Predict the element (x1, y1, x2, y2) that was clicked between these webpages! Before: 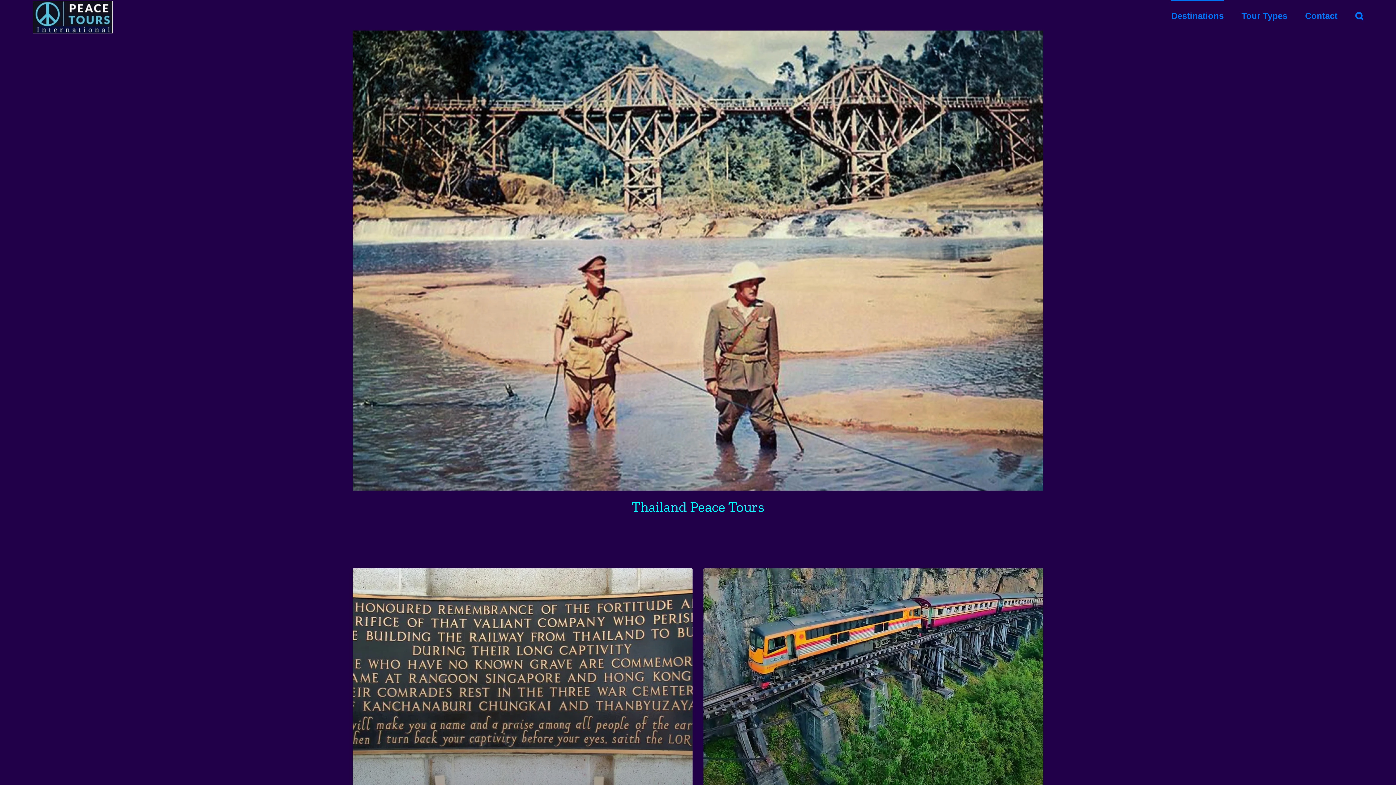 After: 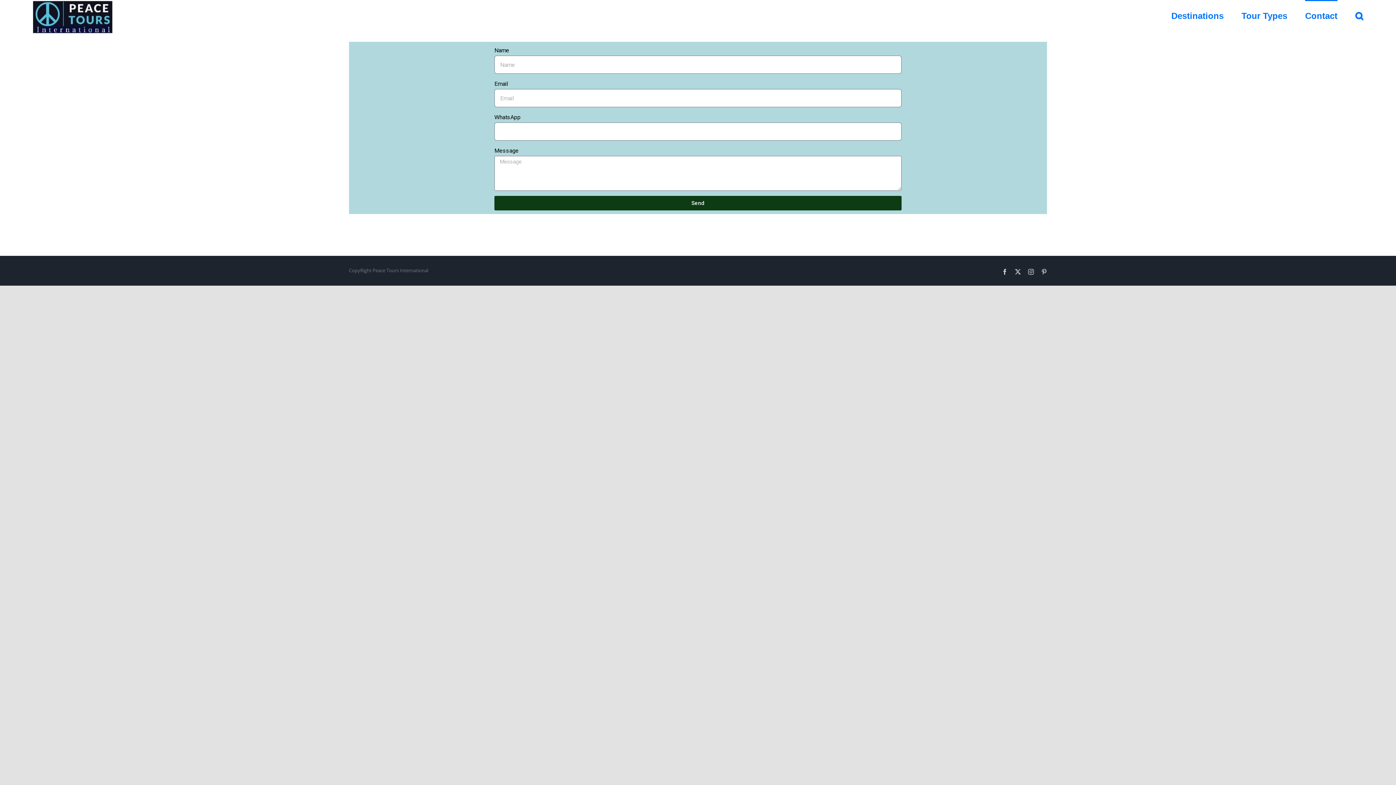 Action: bbox: (1305, 0, 1337, 30) label: Contact